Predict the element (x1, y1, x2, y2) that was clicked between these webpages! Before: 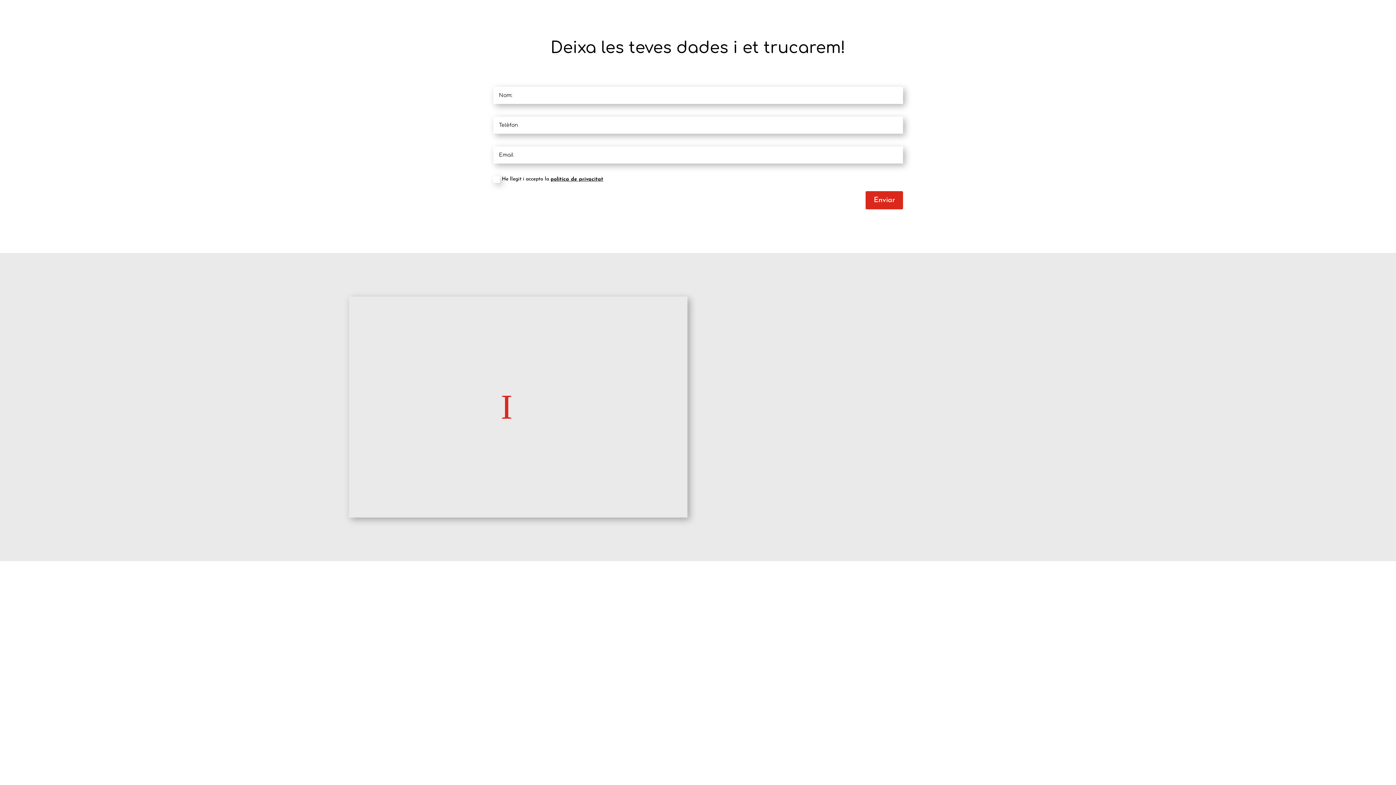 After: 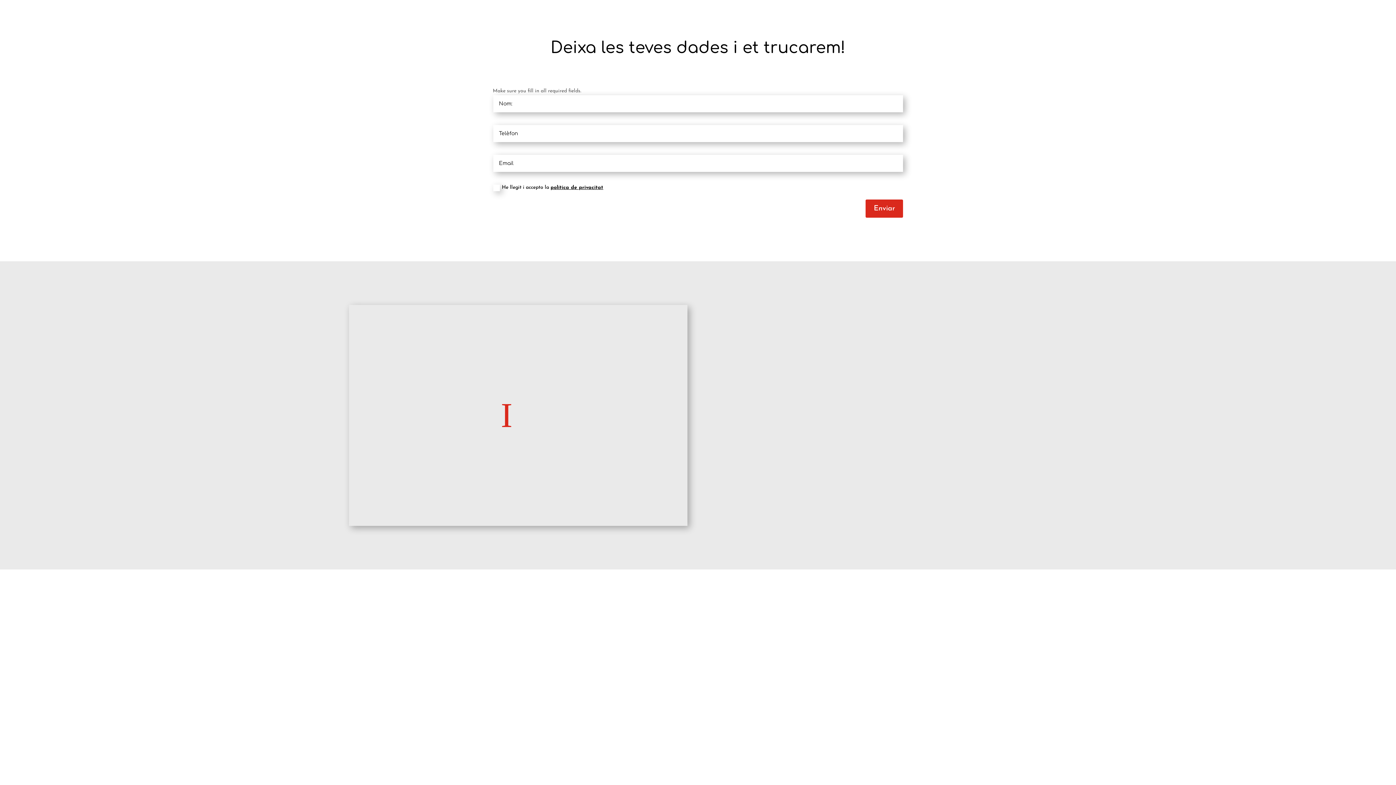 Action: bbox: (865, 191, 903, 209) label: Enviar